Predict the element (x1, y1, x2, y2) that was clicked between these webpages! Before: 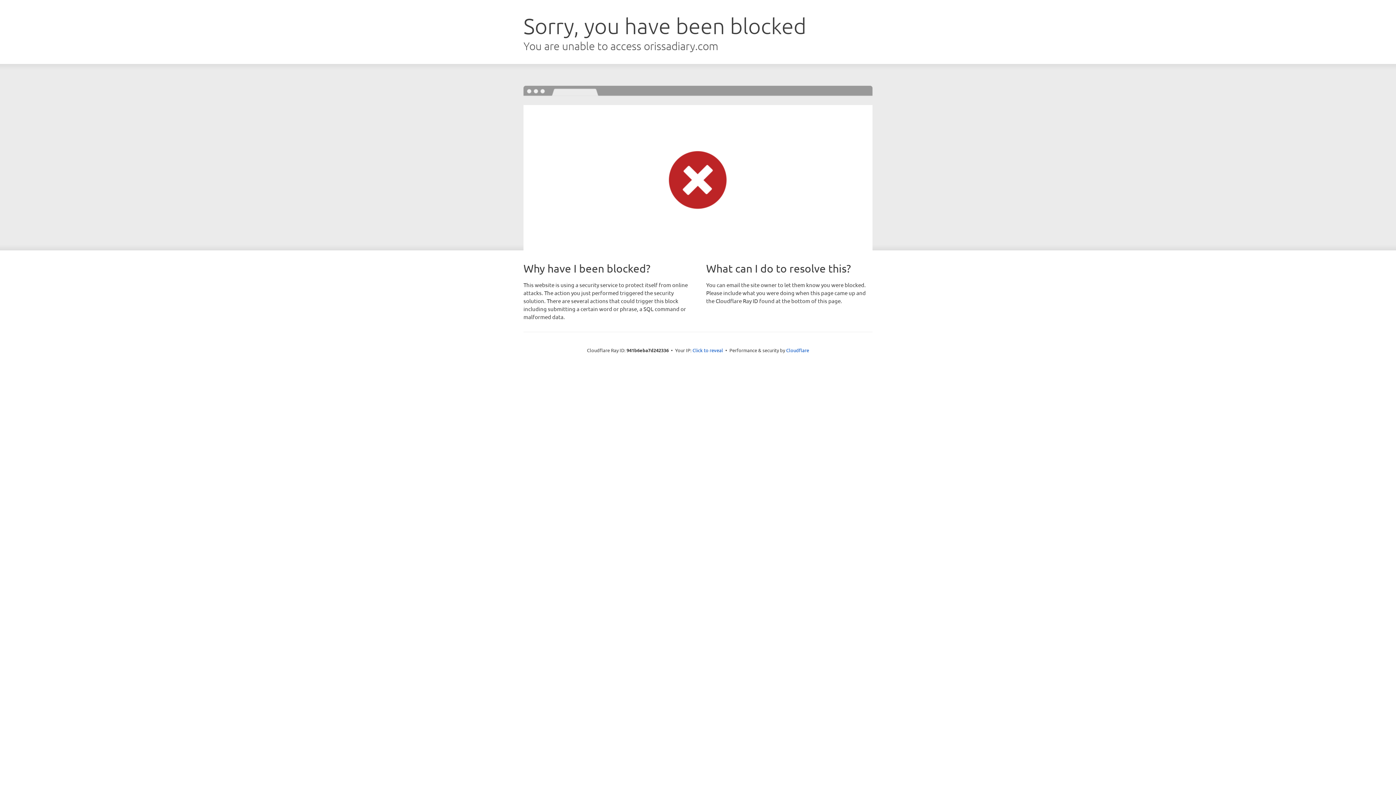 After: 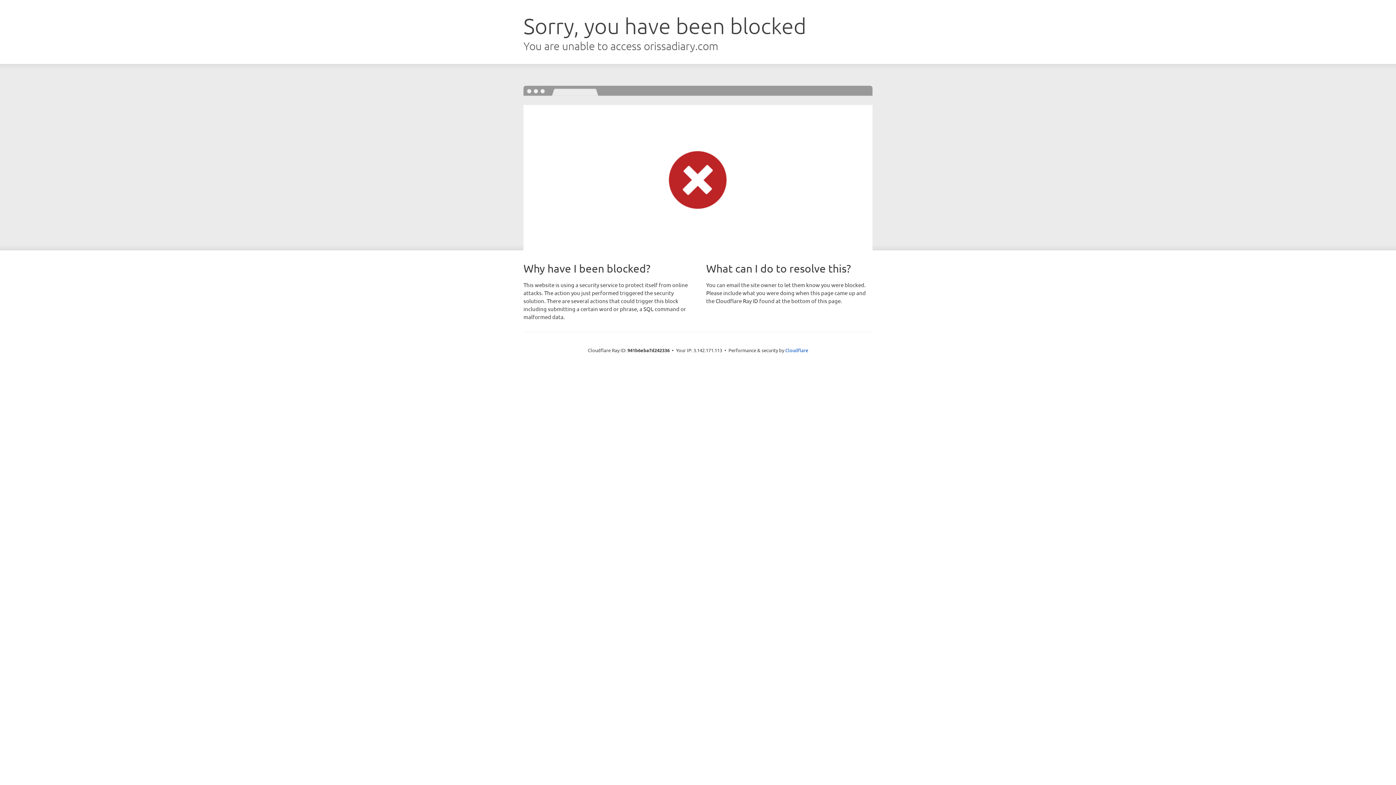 Action: bbox: (692, 346, 723, 353) label: Click to reveal